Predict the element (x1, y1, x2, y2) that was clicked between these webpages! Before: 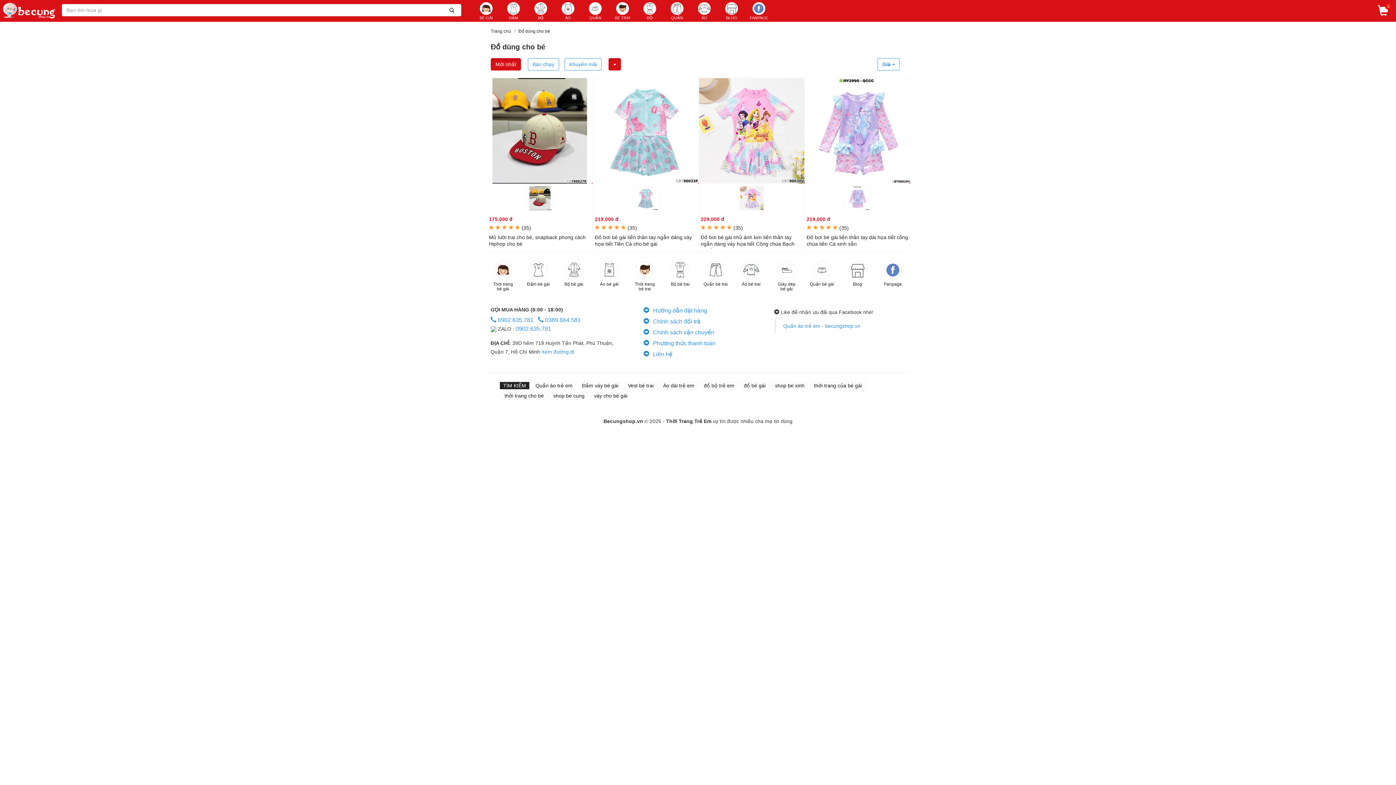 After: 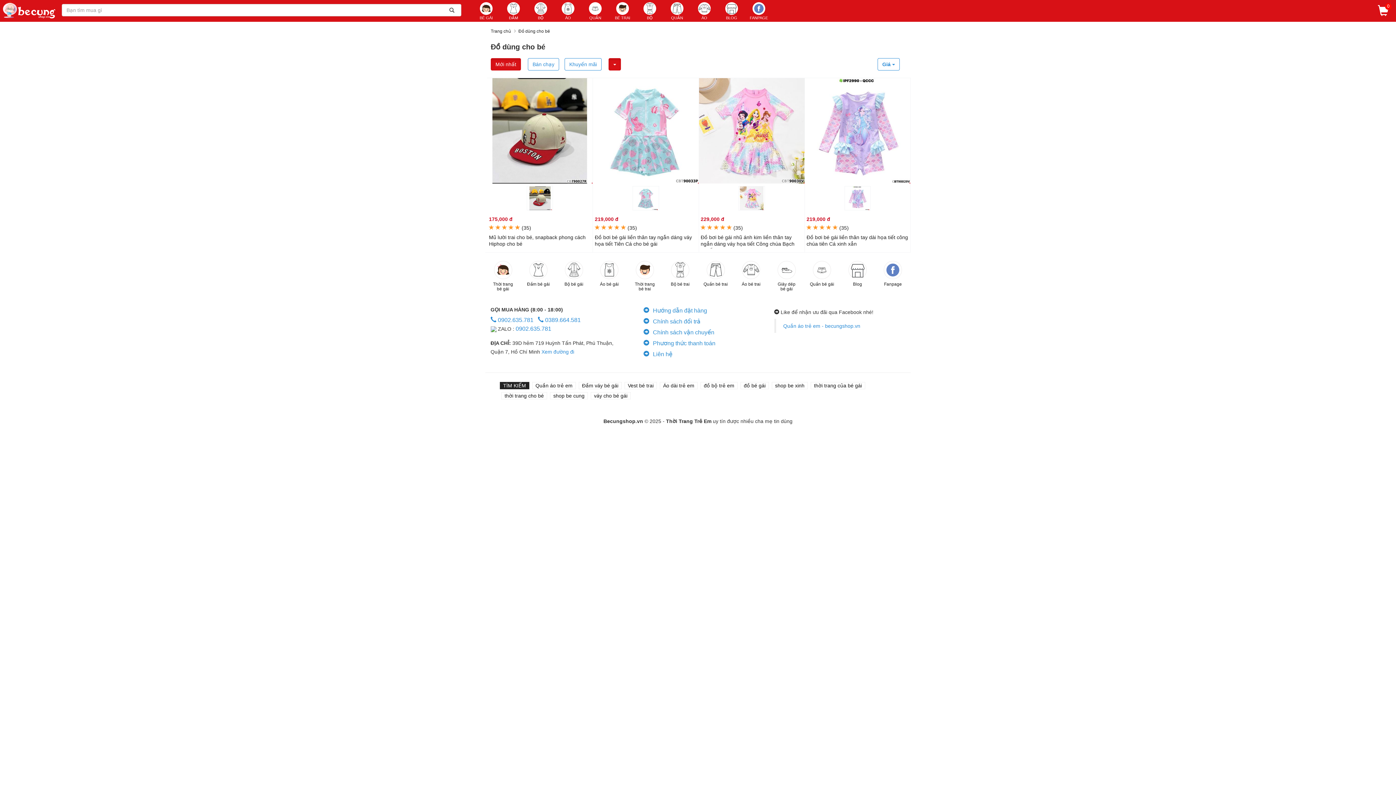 Action: label: Xem đường đi bbox: (541, 349, 574, 354)